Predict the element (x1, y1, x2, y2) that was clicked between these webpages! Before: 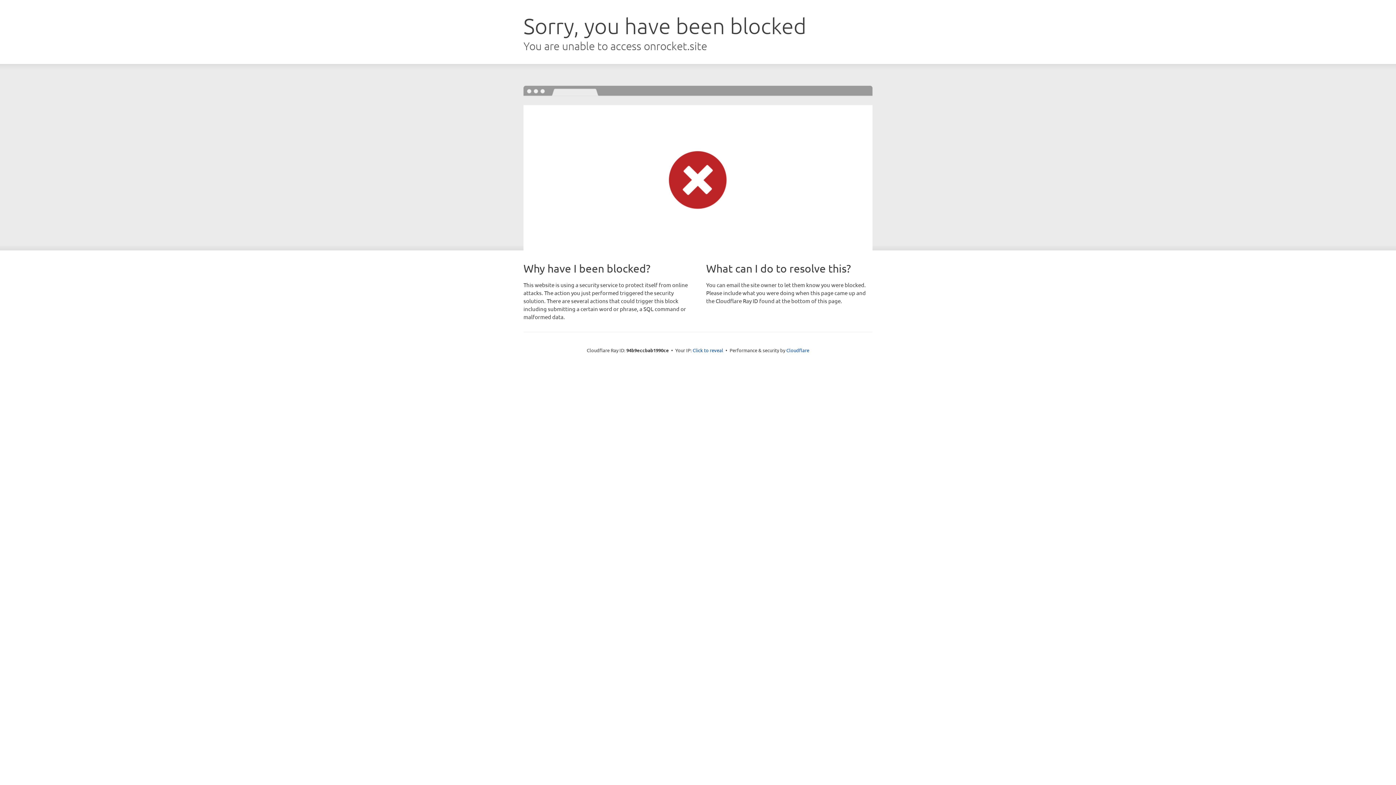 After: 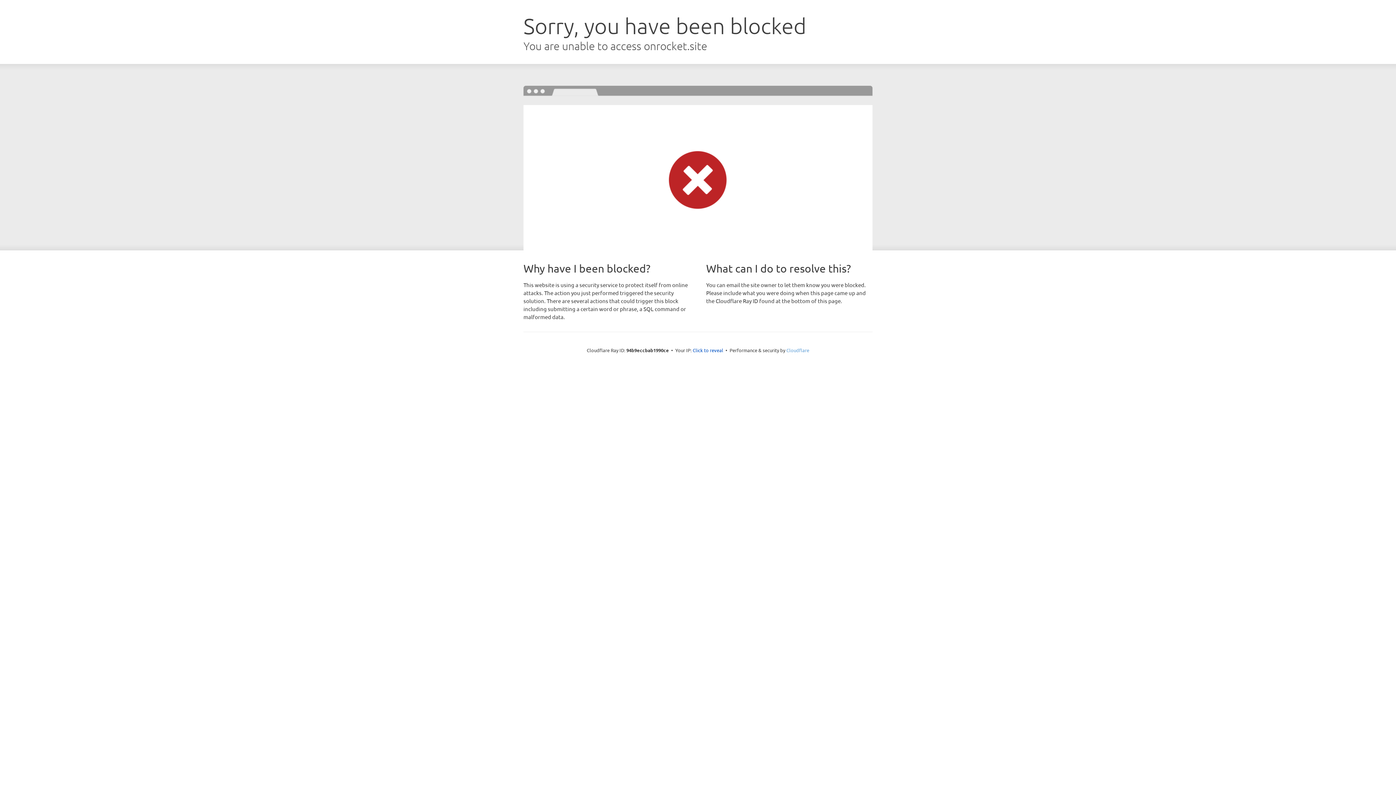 Action: label: Cloudflare bbox: (786, 347, 809, 353)